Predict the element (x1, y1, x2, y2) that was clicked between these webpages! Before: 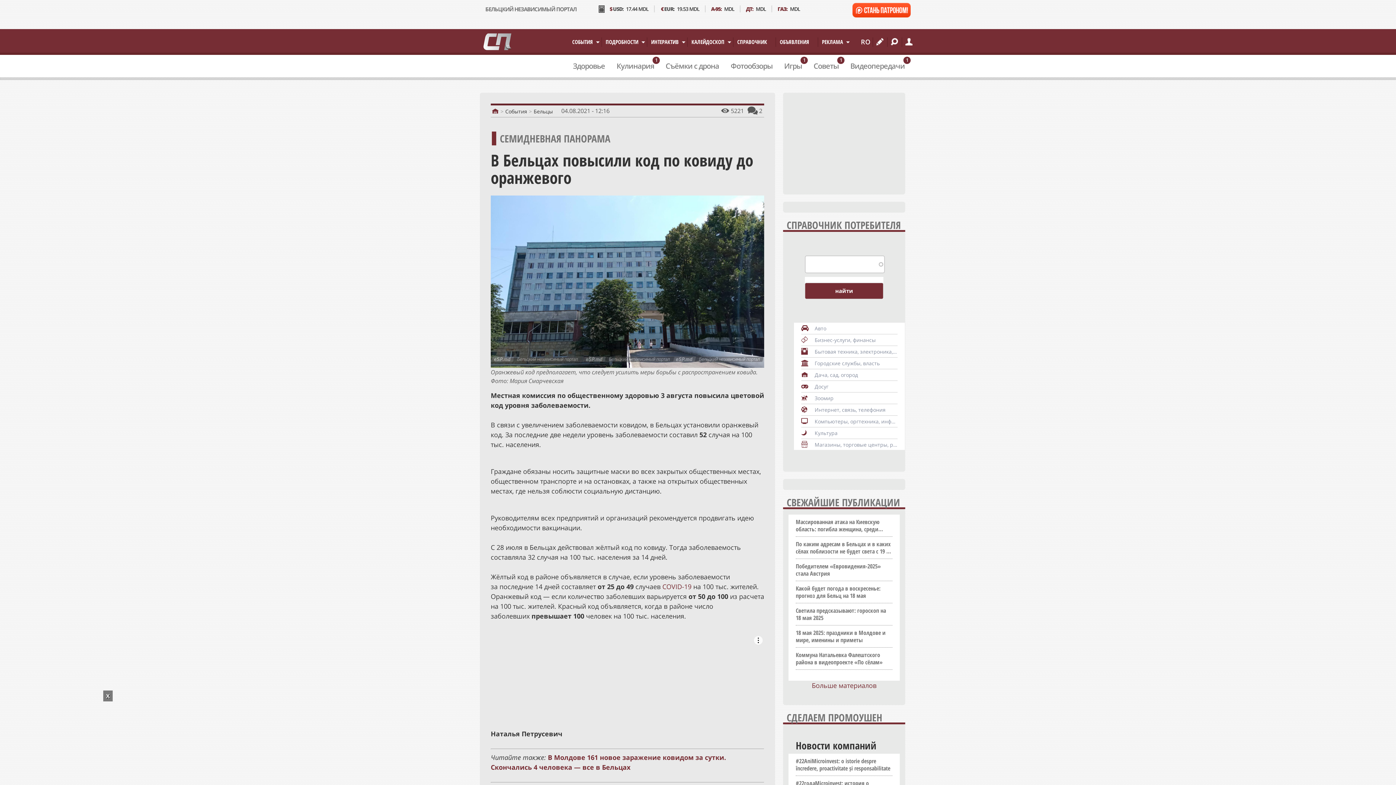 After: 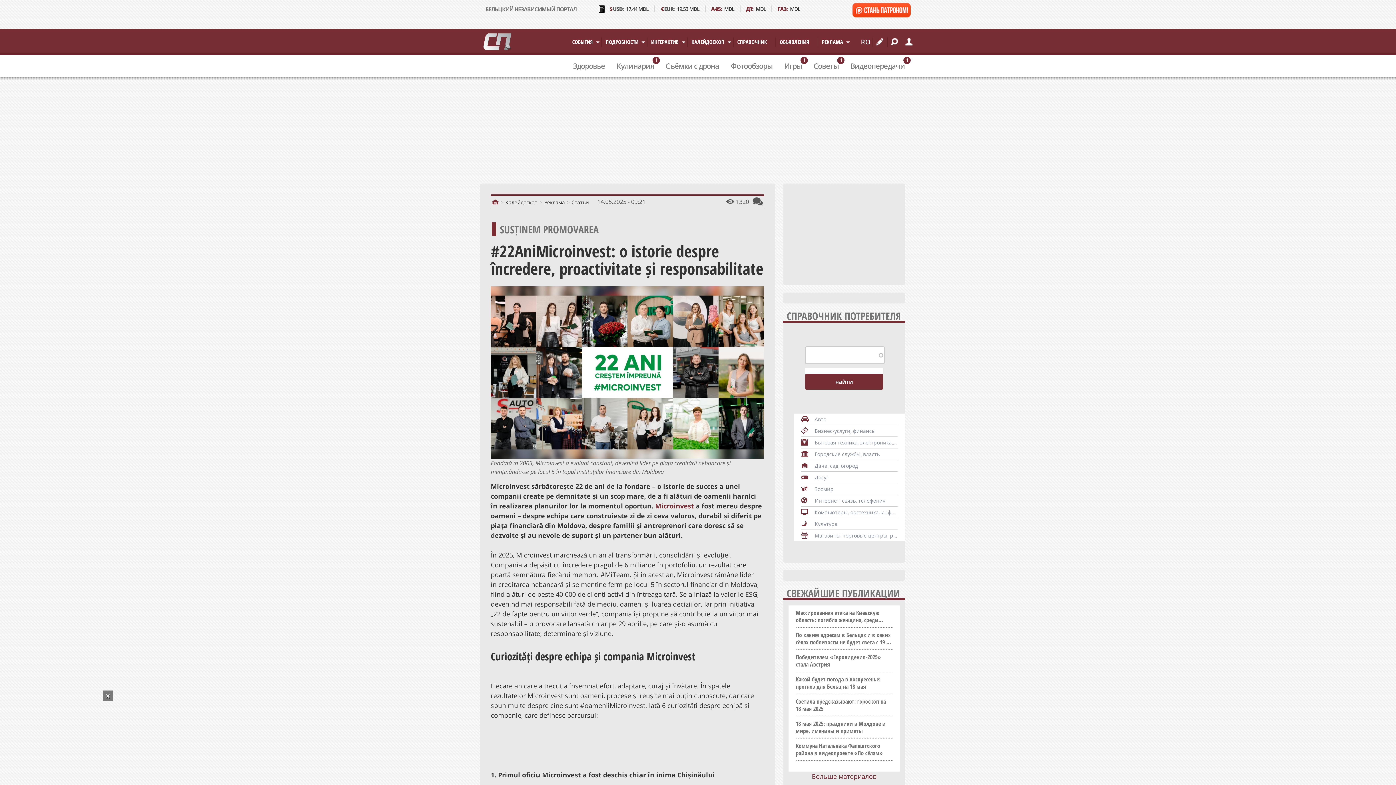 Action: label: #22AniMicroinvest: o istorie despre încredere, proactivitate și responsabilitate bbox: (796, 757, 892, 772)